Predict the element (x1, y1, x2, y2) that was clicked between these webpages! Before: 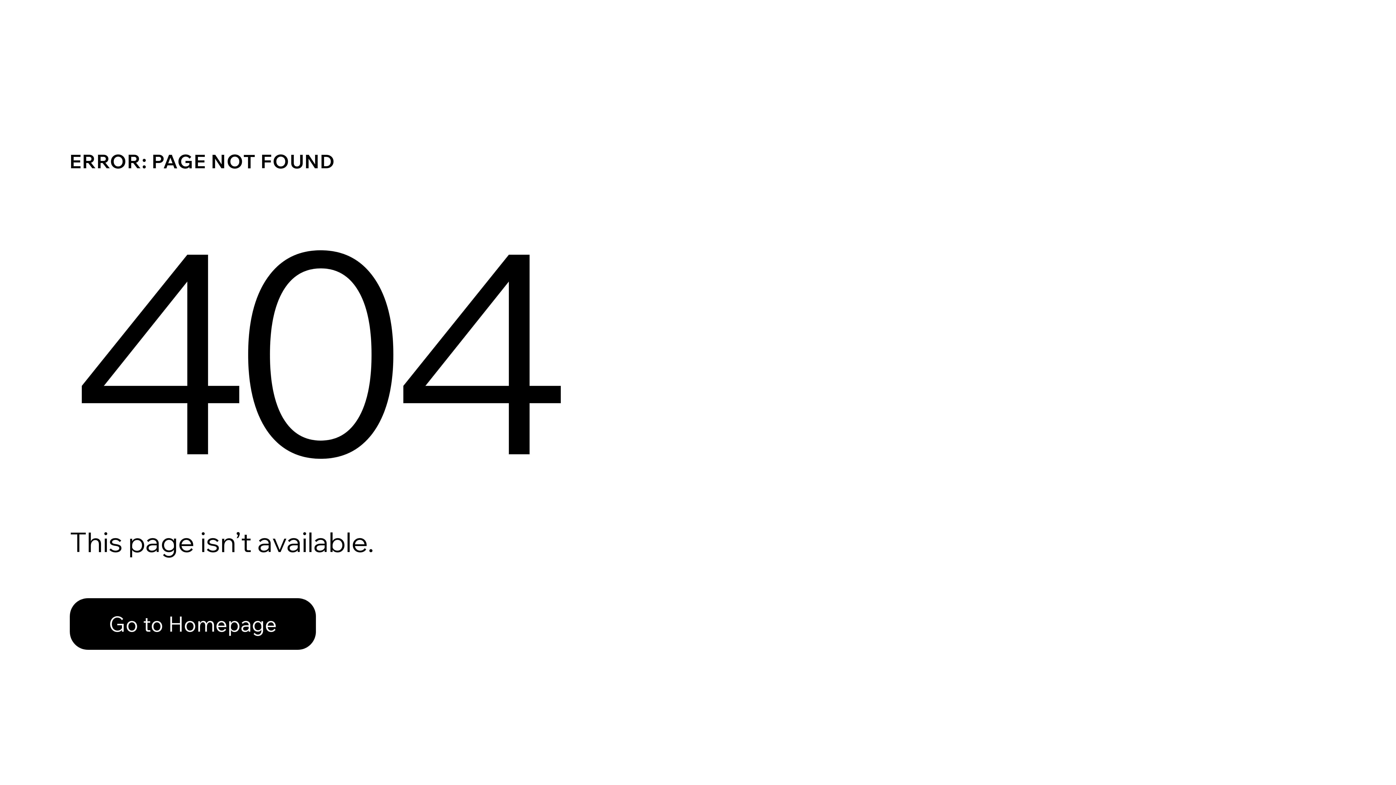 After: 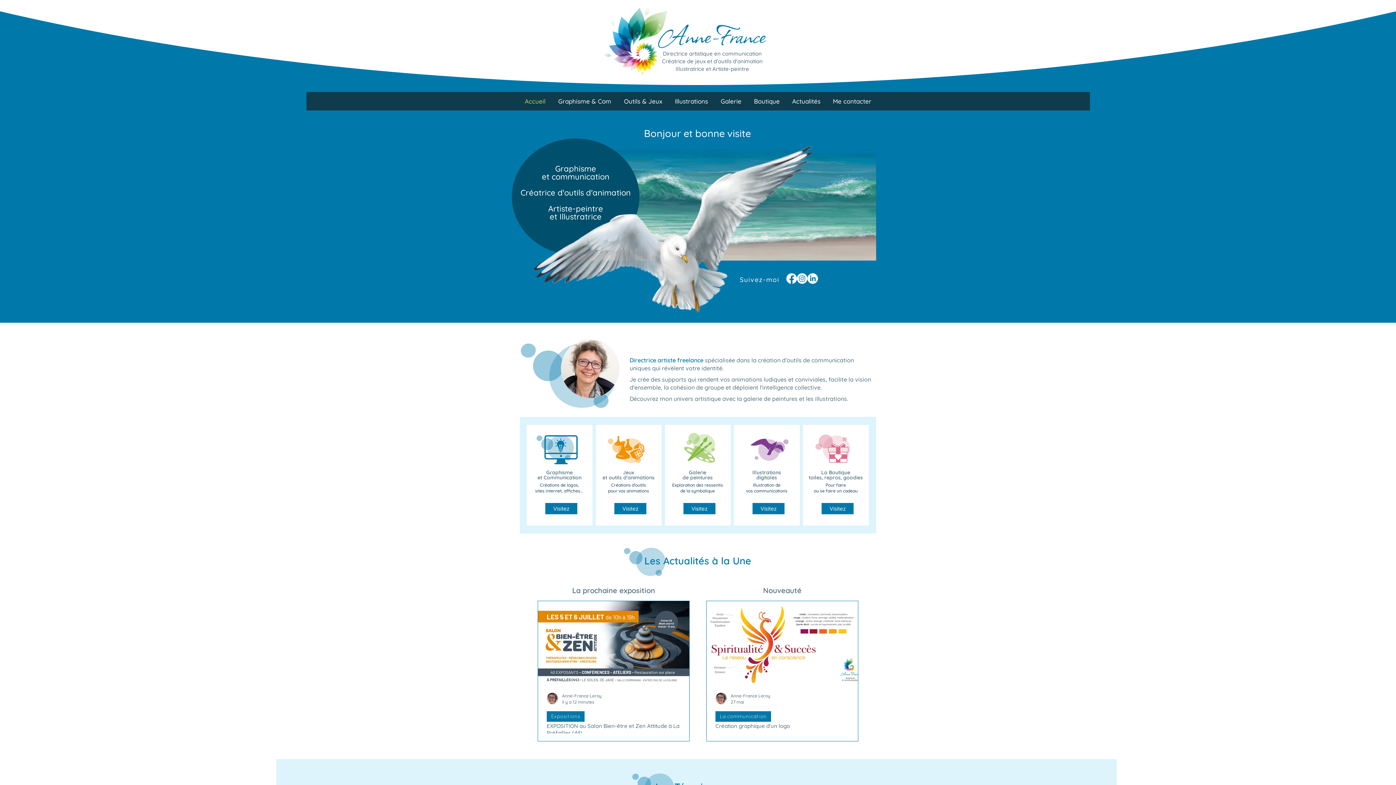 Action: bbox: (69, 582, 768, 659) label: Go to Homepage